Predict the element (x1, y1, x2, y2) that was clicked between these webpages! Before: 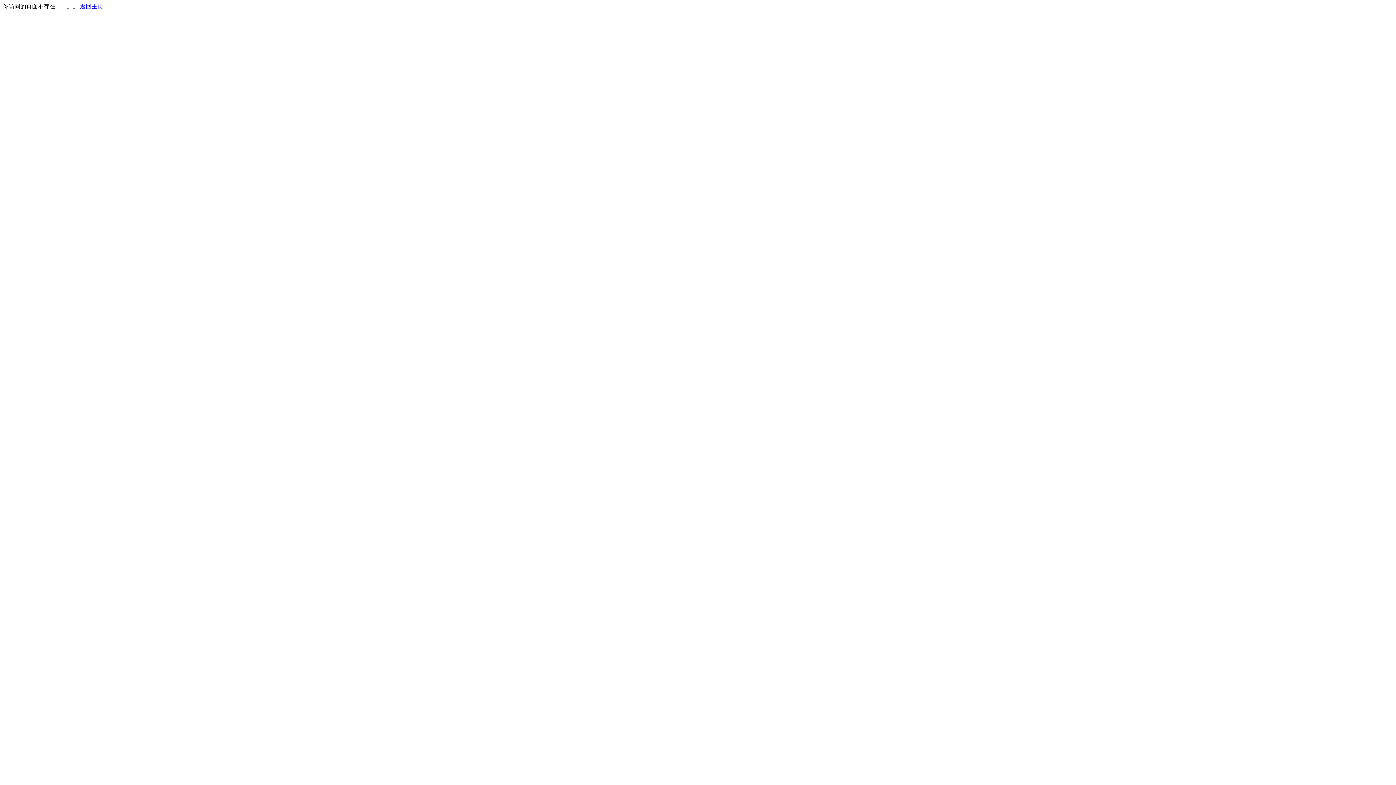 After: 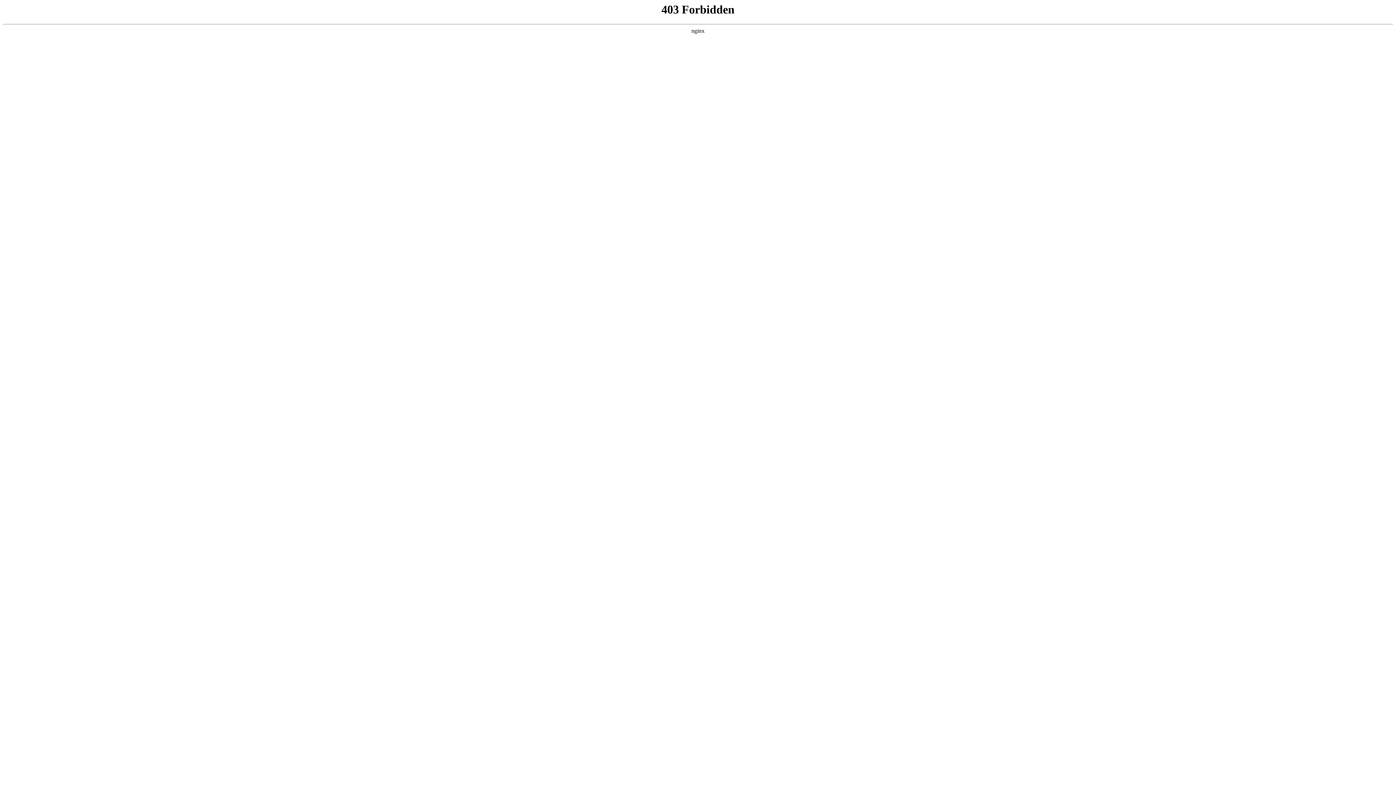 Action: label: 返回主页 bbox: (80, 3, 103, 9)